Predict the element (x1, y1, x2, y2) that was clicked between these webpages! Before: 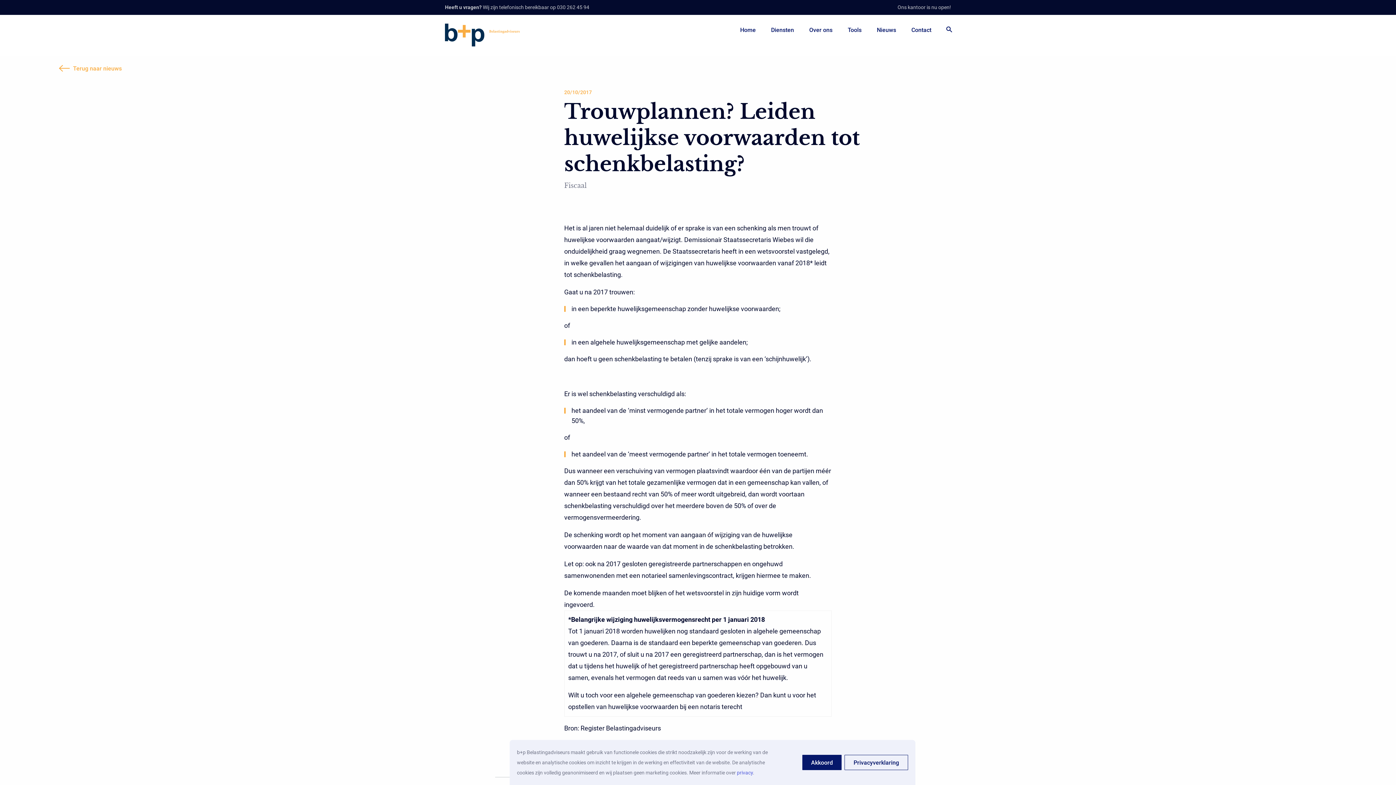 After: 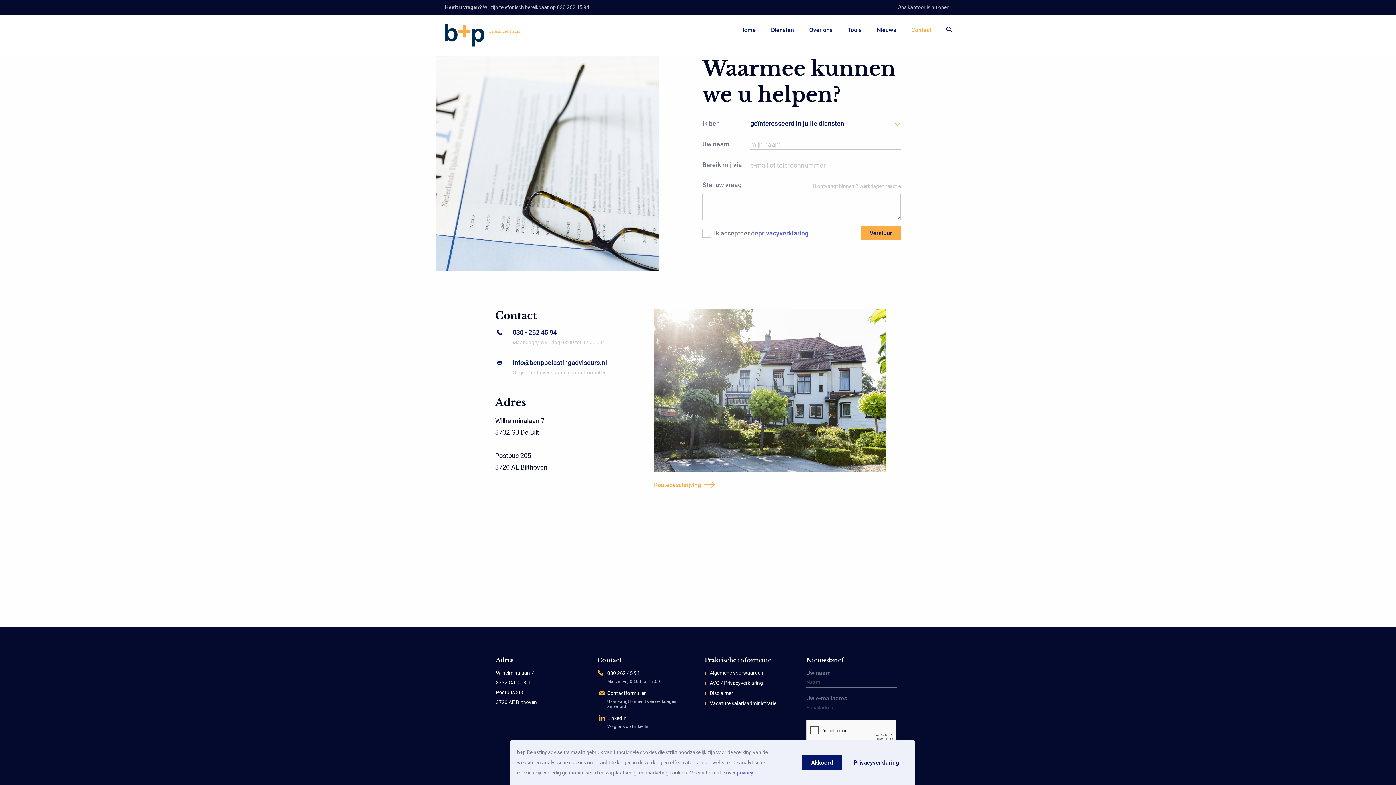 Action: label: Contact bbox: (911, 26, 931, 33)